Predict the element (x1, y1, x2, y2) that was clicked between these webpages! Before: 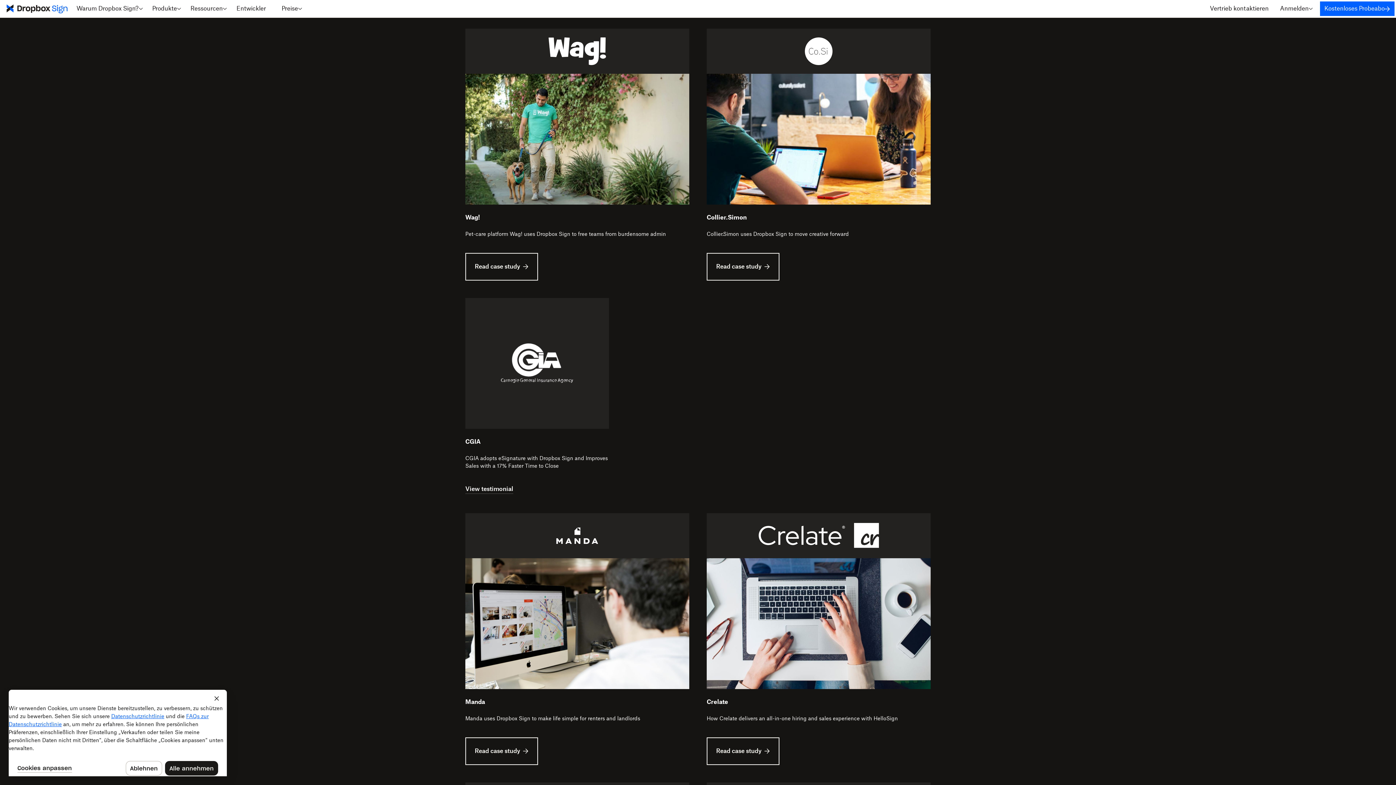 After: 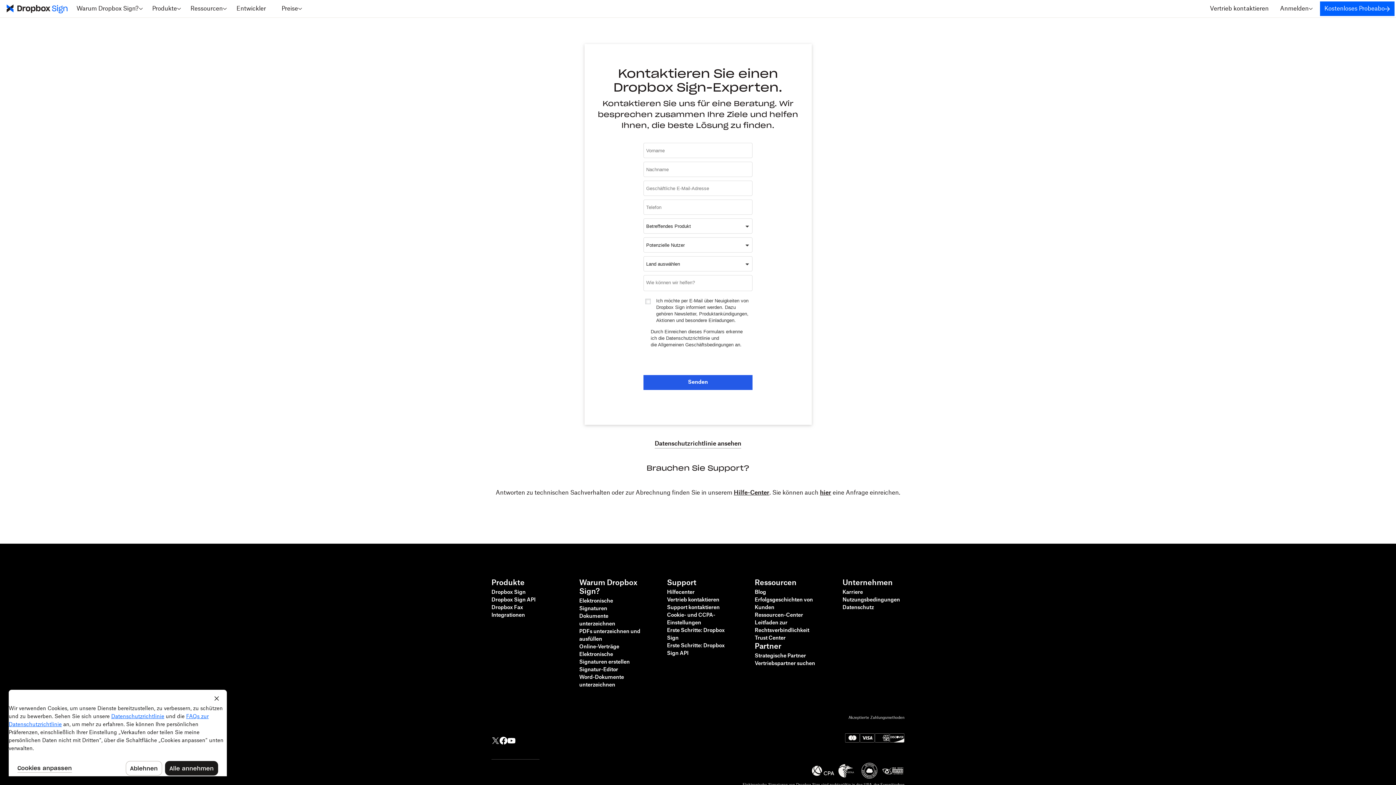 Action: bbox: (1204, 0, 1274, 17) label: Vertrieb kontaktieren